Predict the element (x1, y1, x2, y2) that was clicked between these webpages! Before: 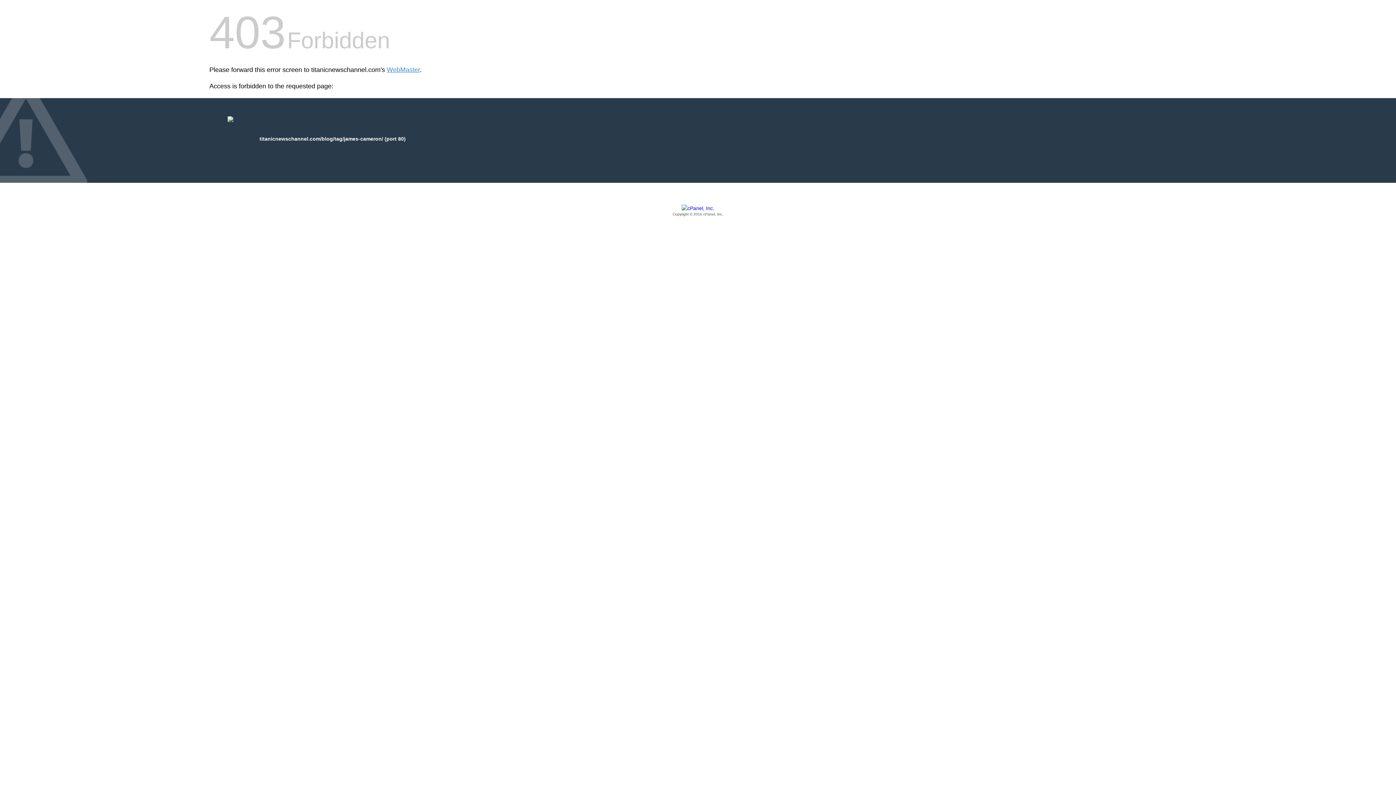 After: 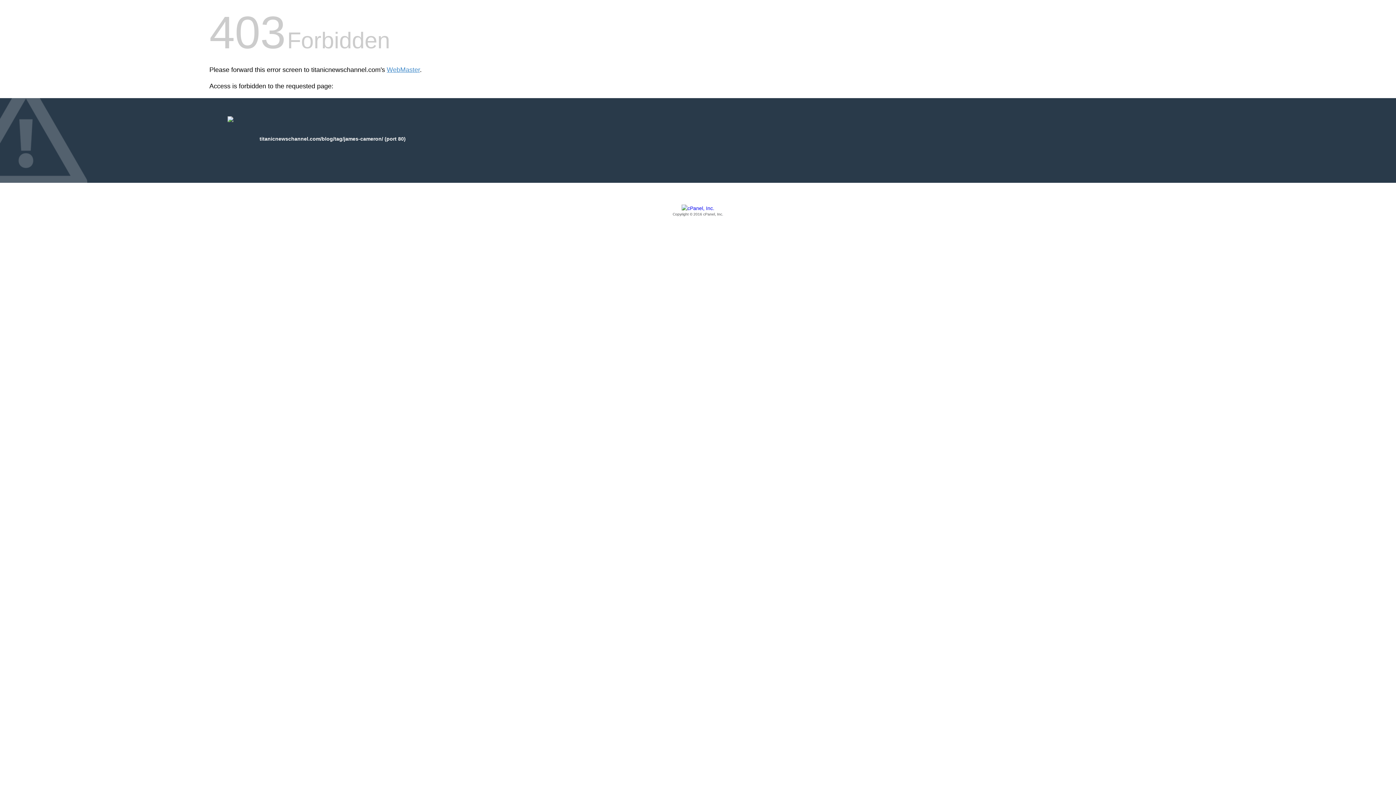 Action: bbox: (209, 205, 1186, 217) label: Copyright © 2016 cPanel, Inc.